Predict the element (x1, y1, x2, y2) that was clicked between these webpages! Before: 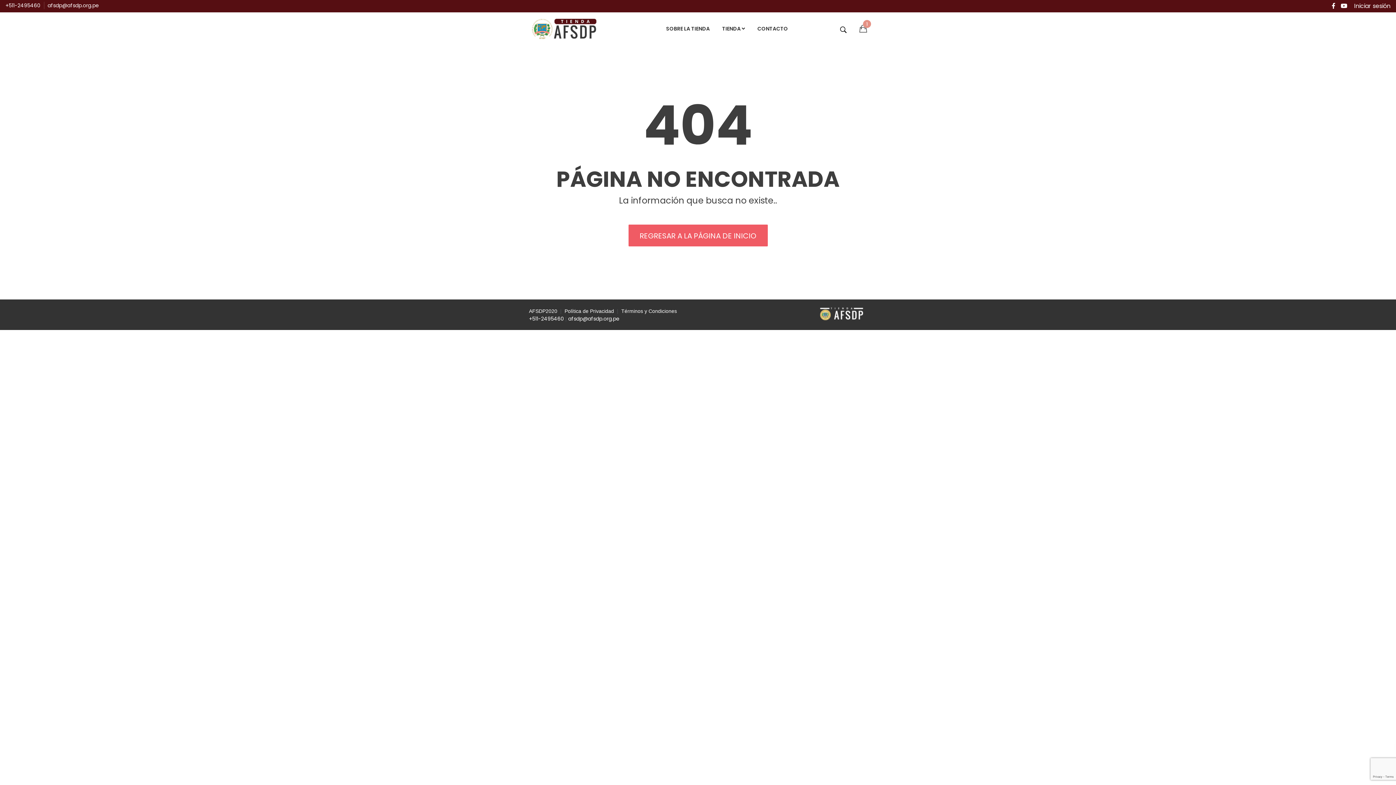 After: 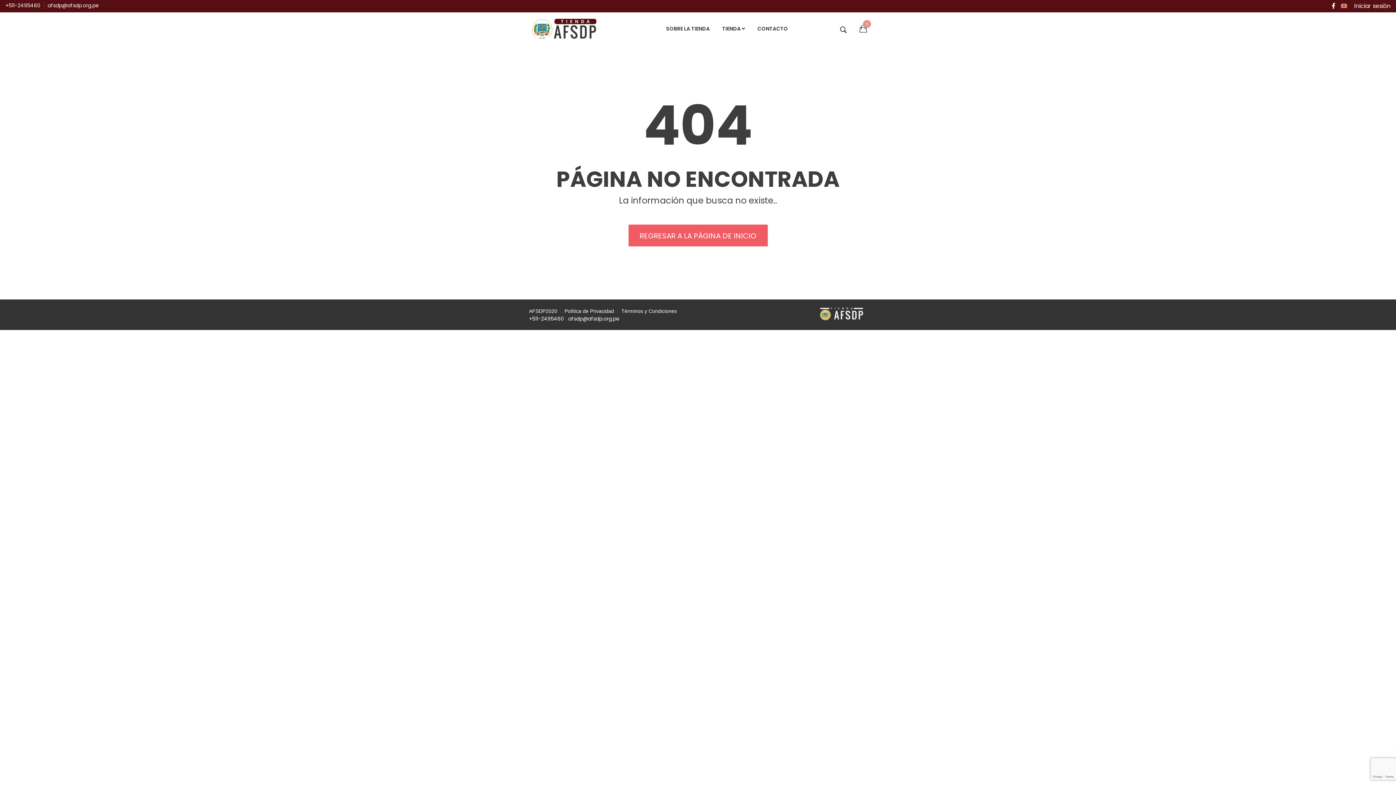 Action: bbox: (1341, 1, 1347, 10)